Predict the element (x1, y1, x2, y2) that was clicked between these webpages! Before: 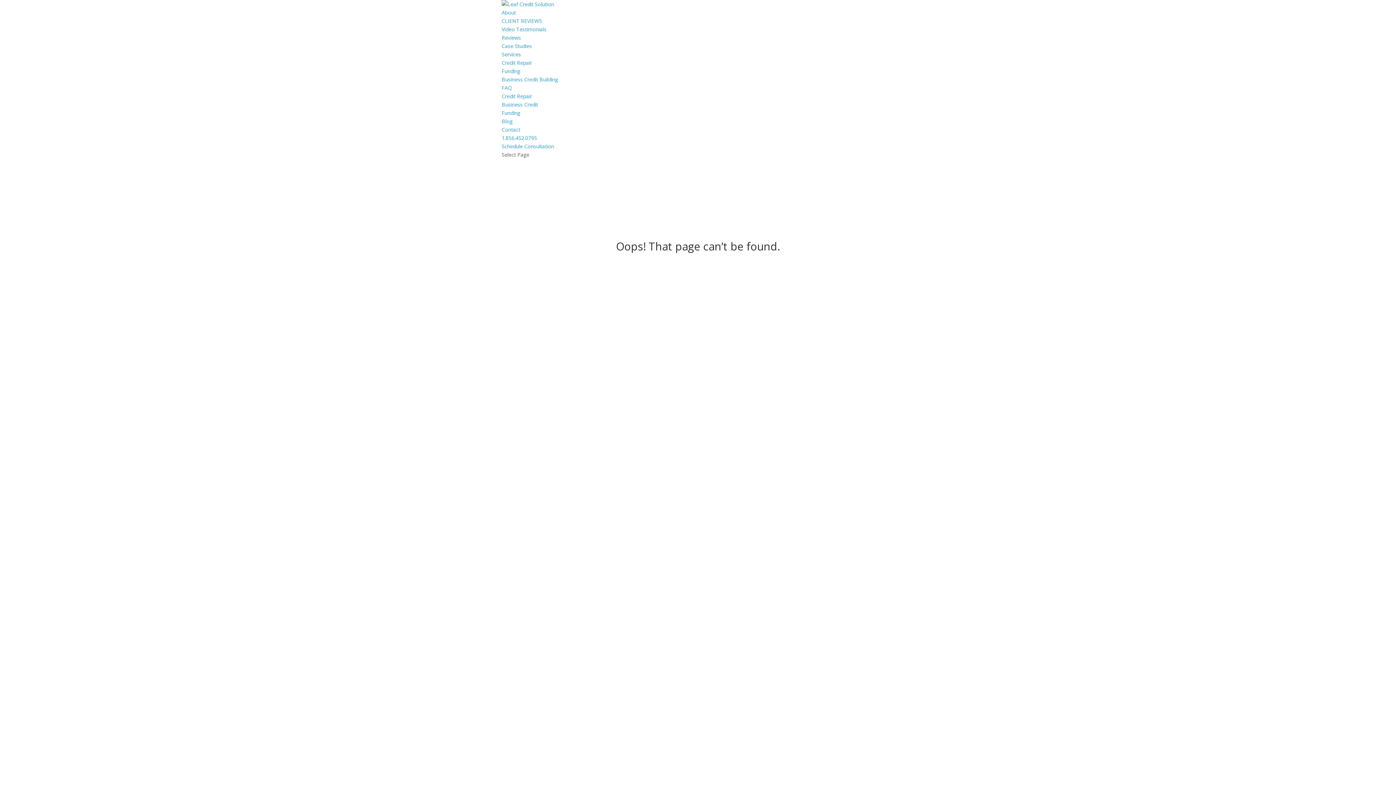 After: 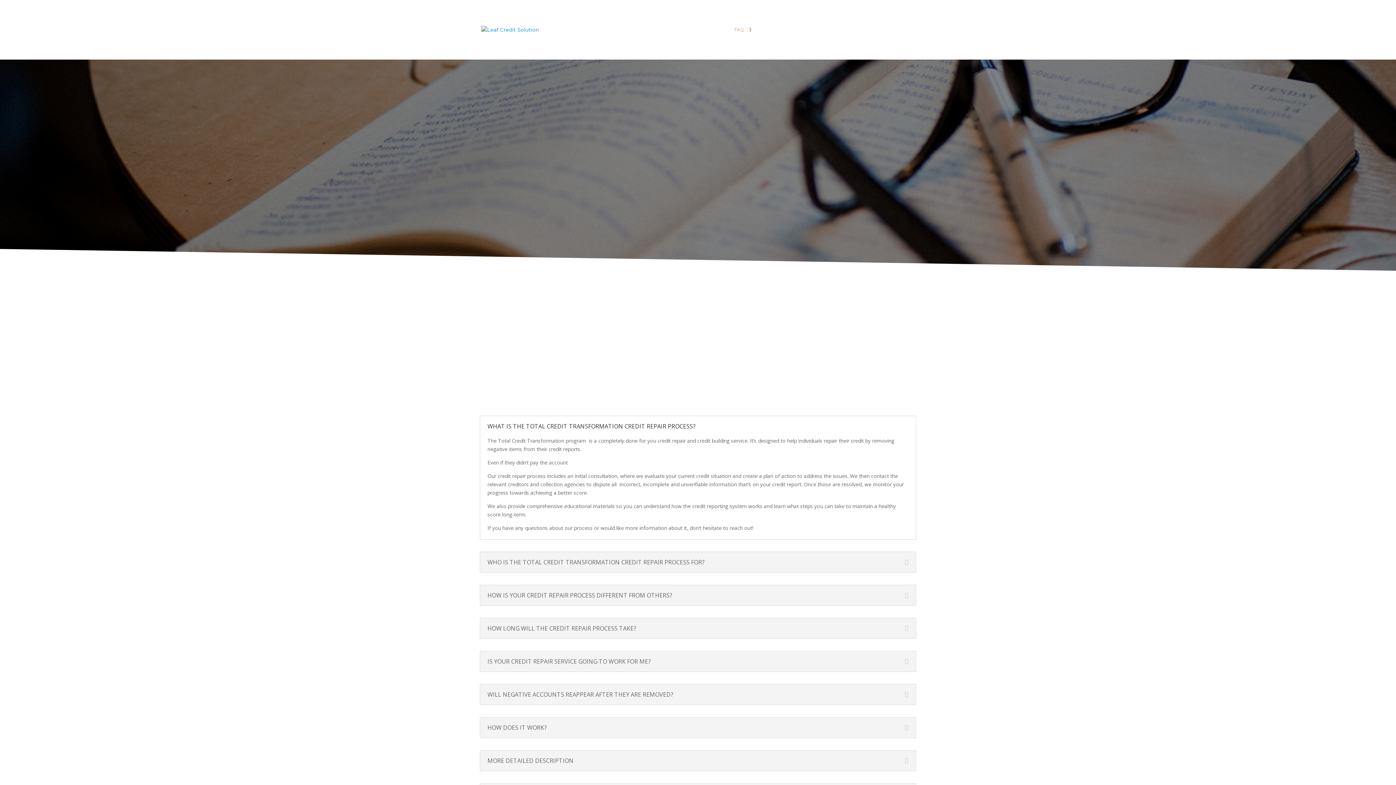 Action: bbox: (501, 84, 512, 91) label: FAQ